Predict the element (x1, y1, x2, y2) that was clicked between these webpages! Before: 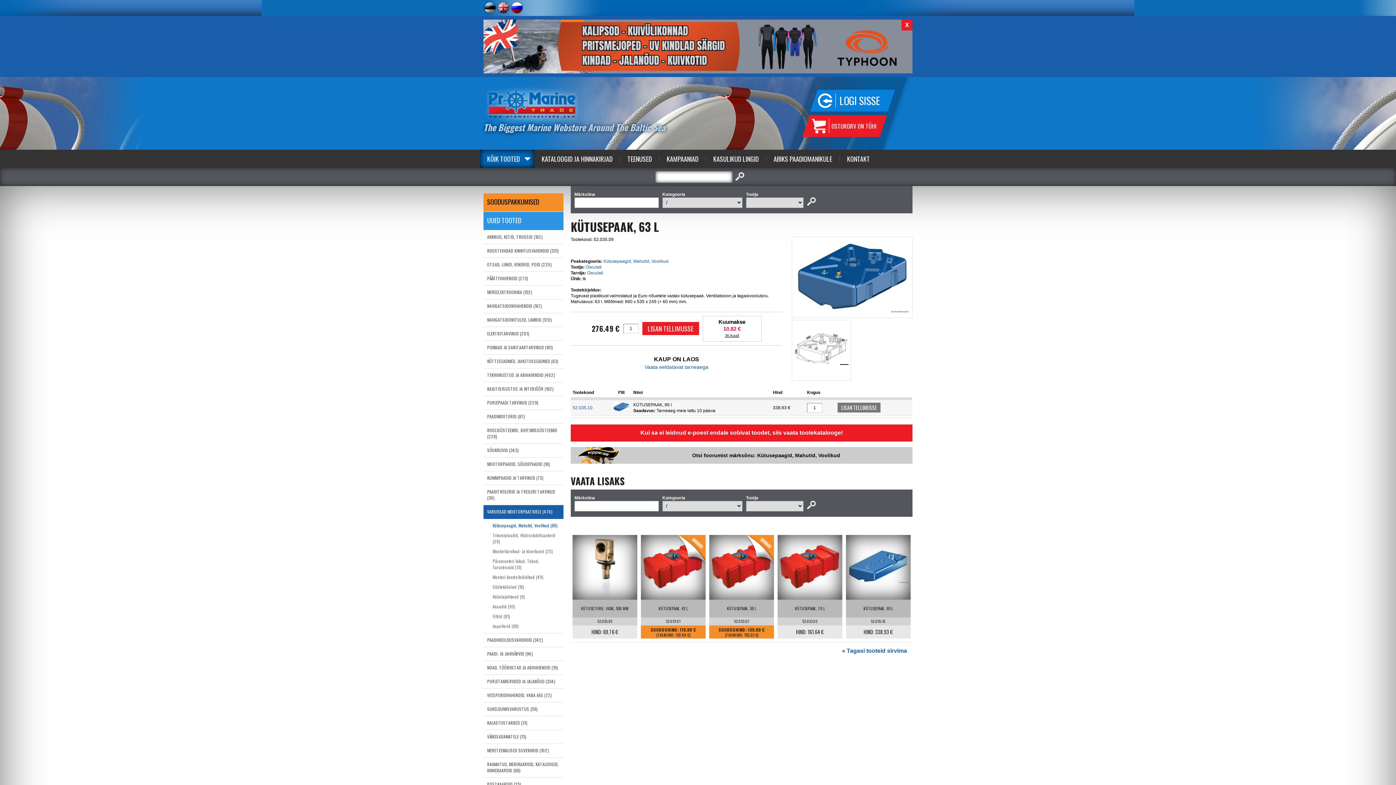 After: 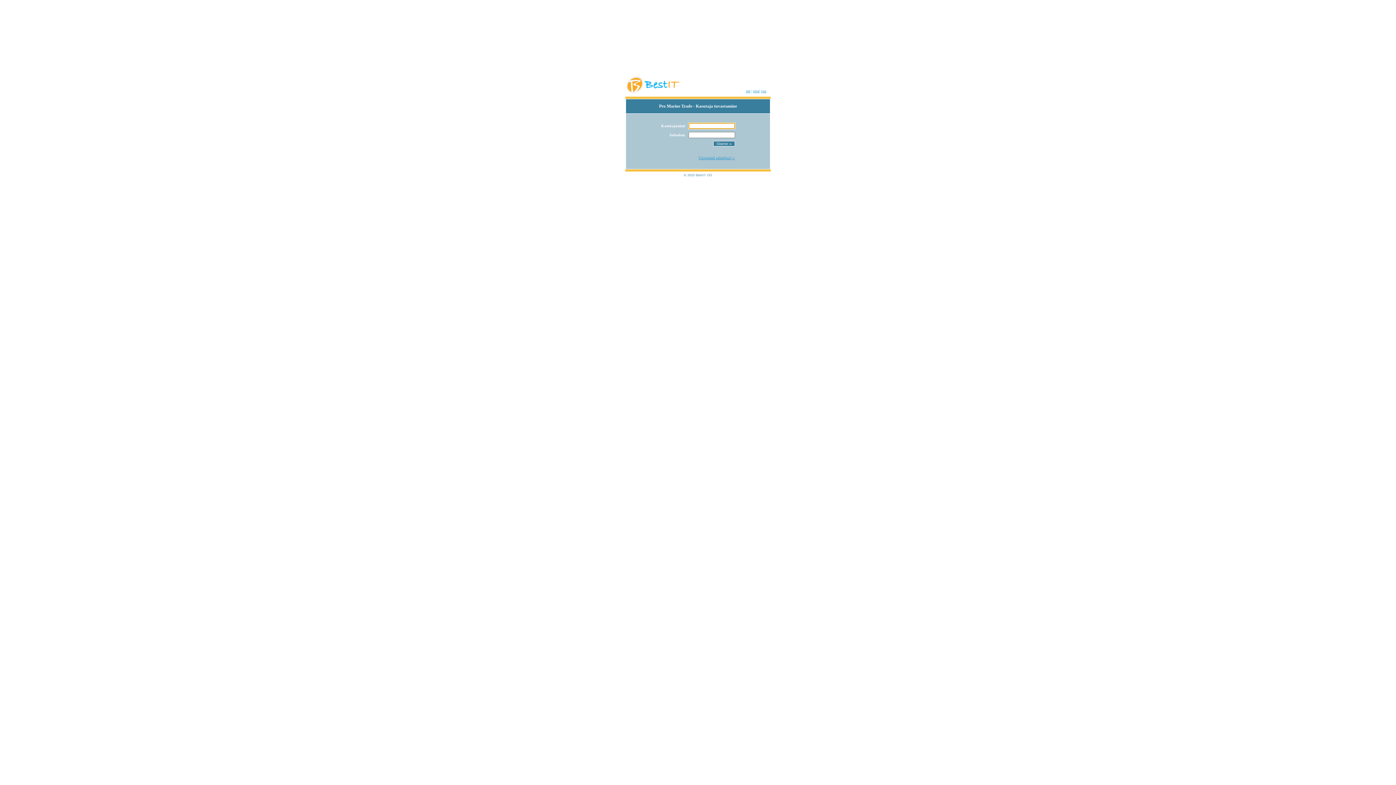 Action: label:     bbox: (0, 0, 3, 5)